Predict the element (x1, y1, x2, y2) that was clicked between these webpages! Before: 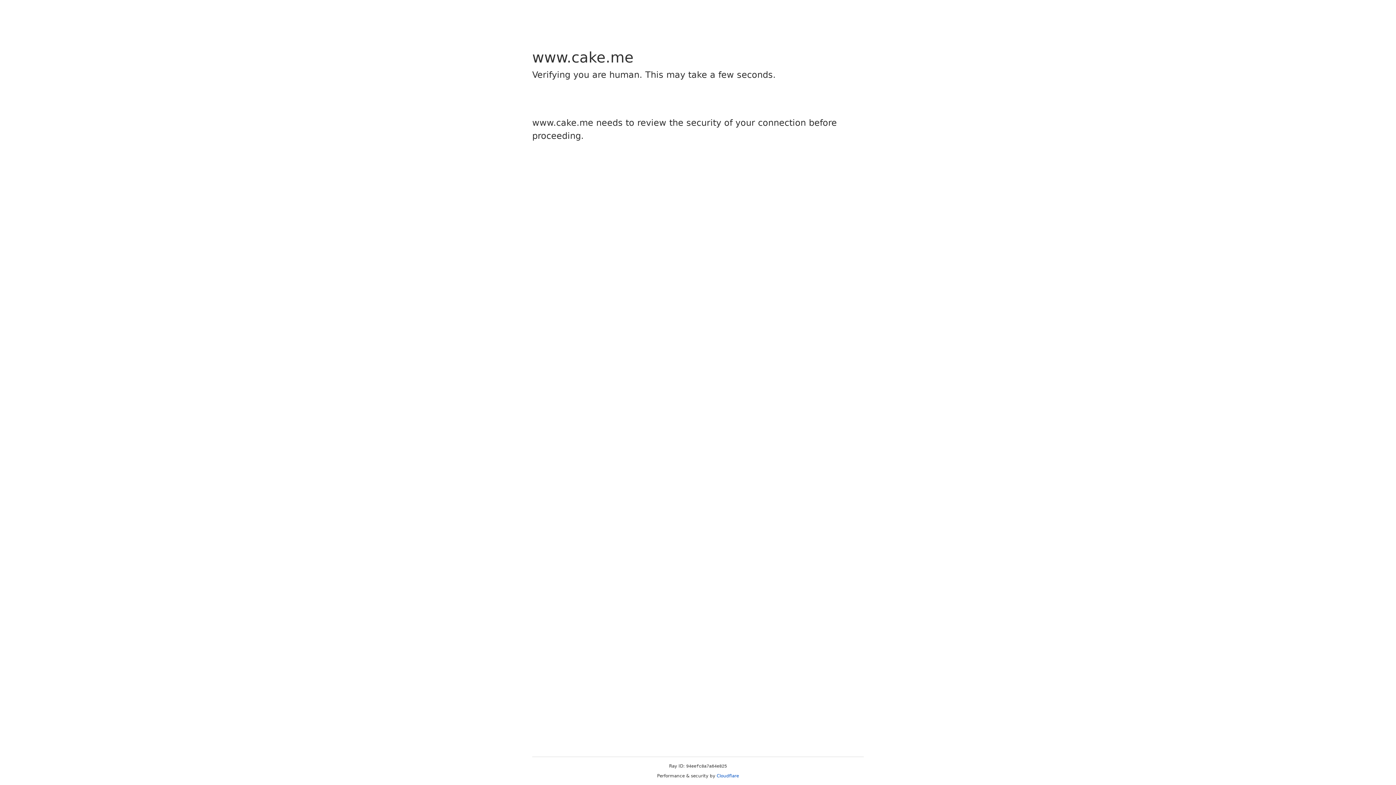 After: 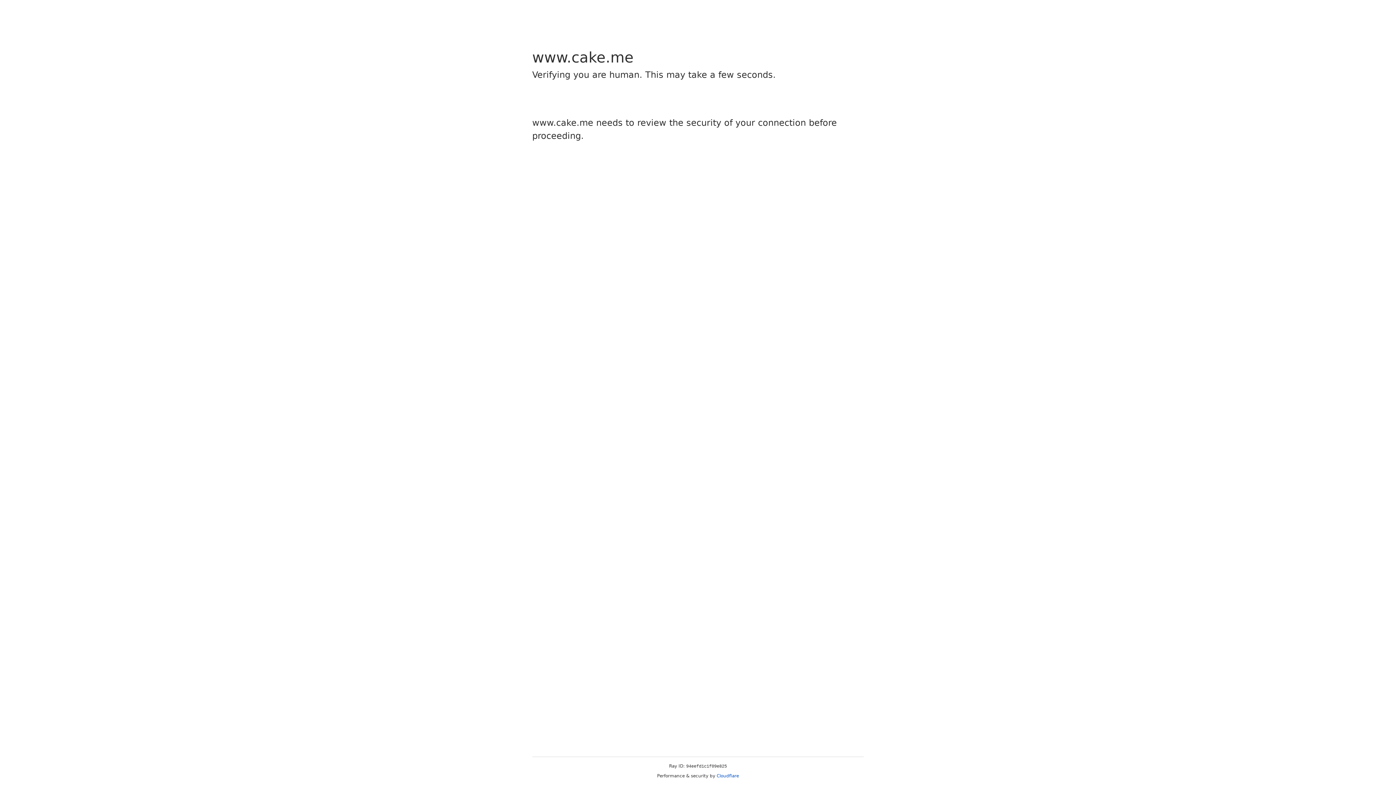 Action: bbox: (716, 773, 739, 778) label: Cloudflare